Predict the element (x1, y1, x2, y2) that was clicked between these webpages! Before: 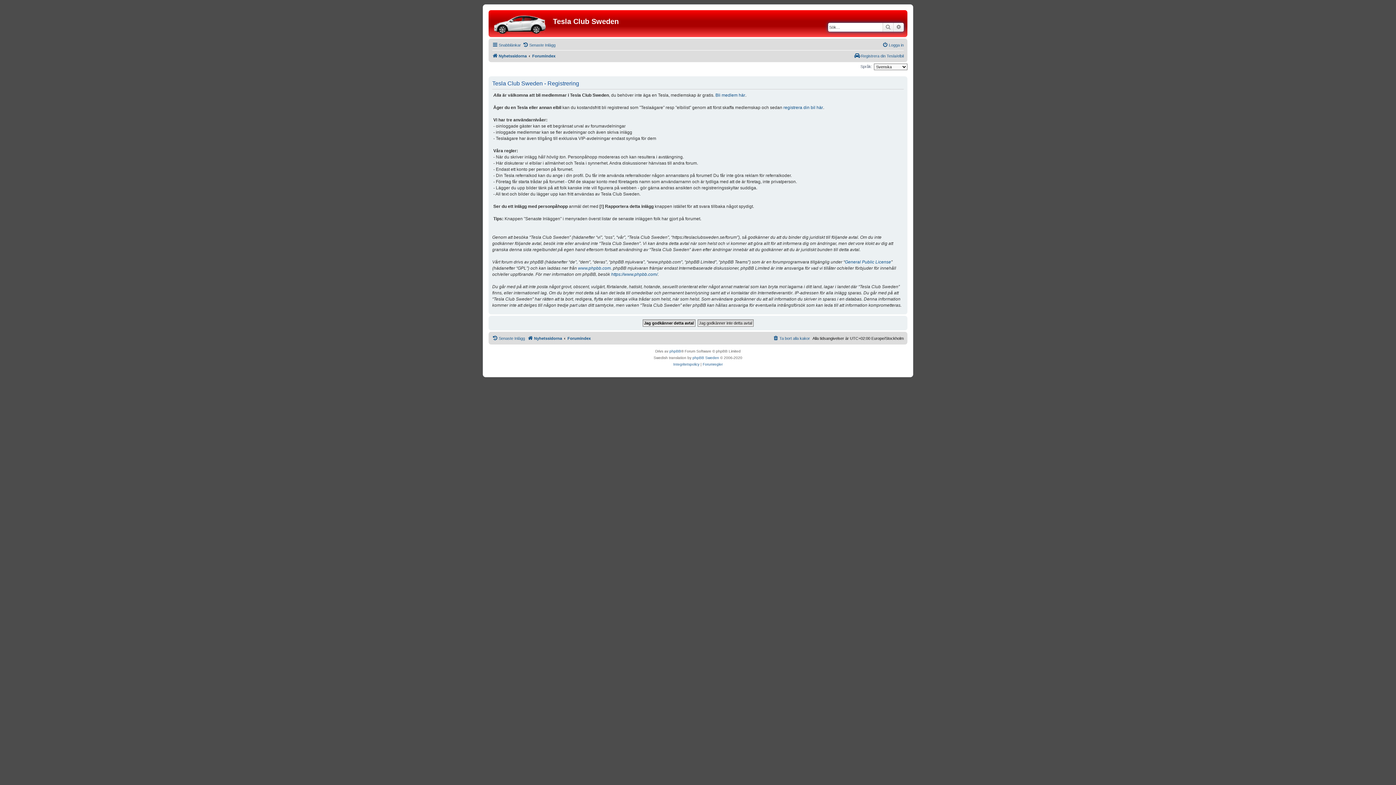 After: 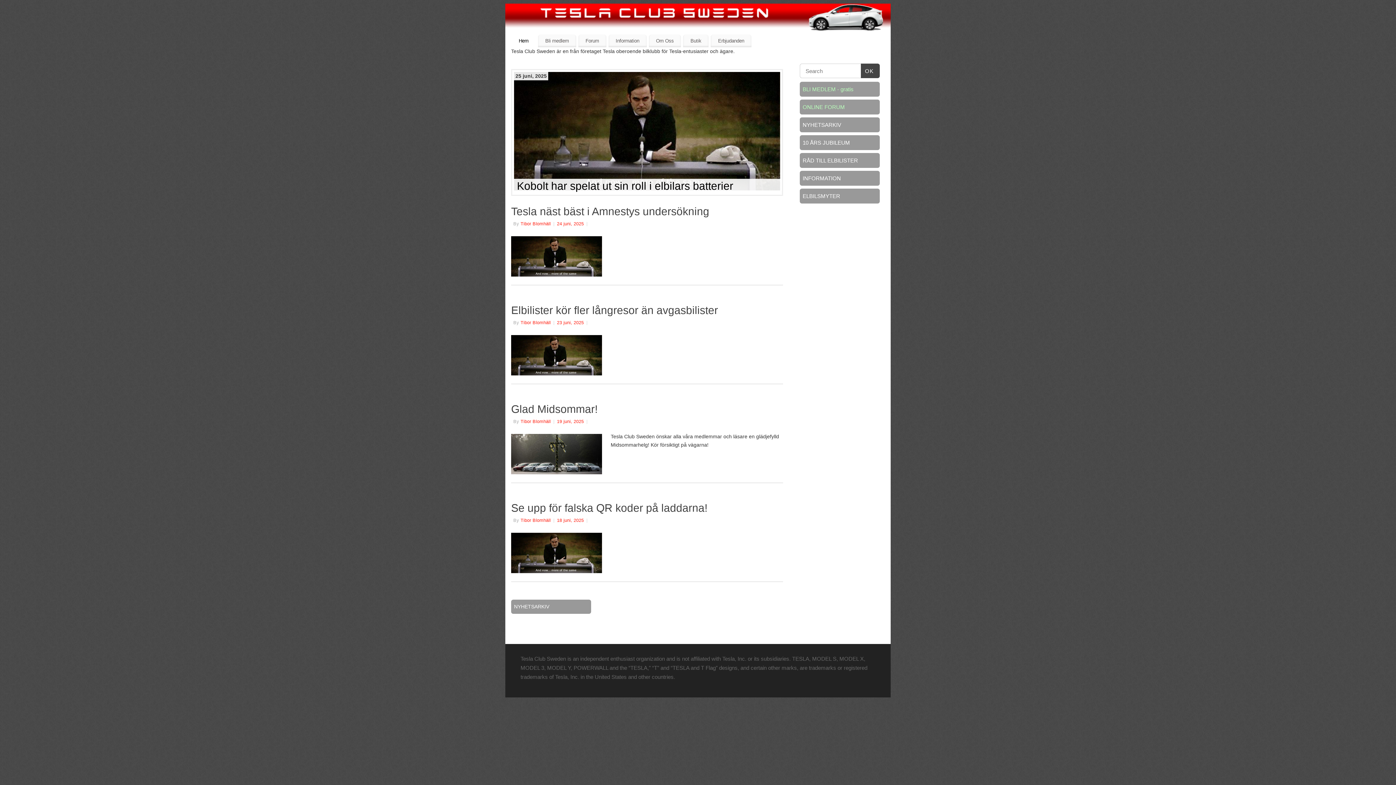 Action: bbox: (527, 334, 562, 342) label: Nyhetssidorna